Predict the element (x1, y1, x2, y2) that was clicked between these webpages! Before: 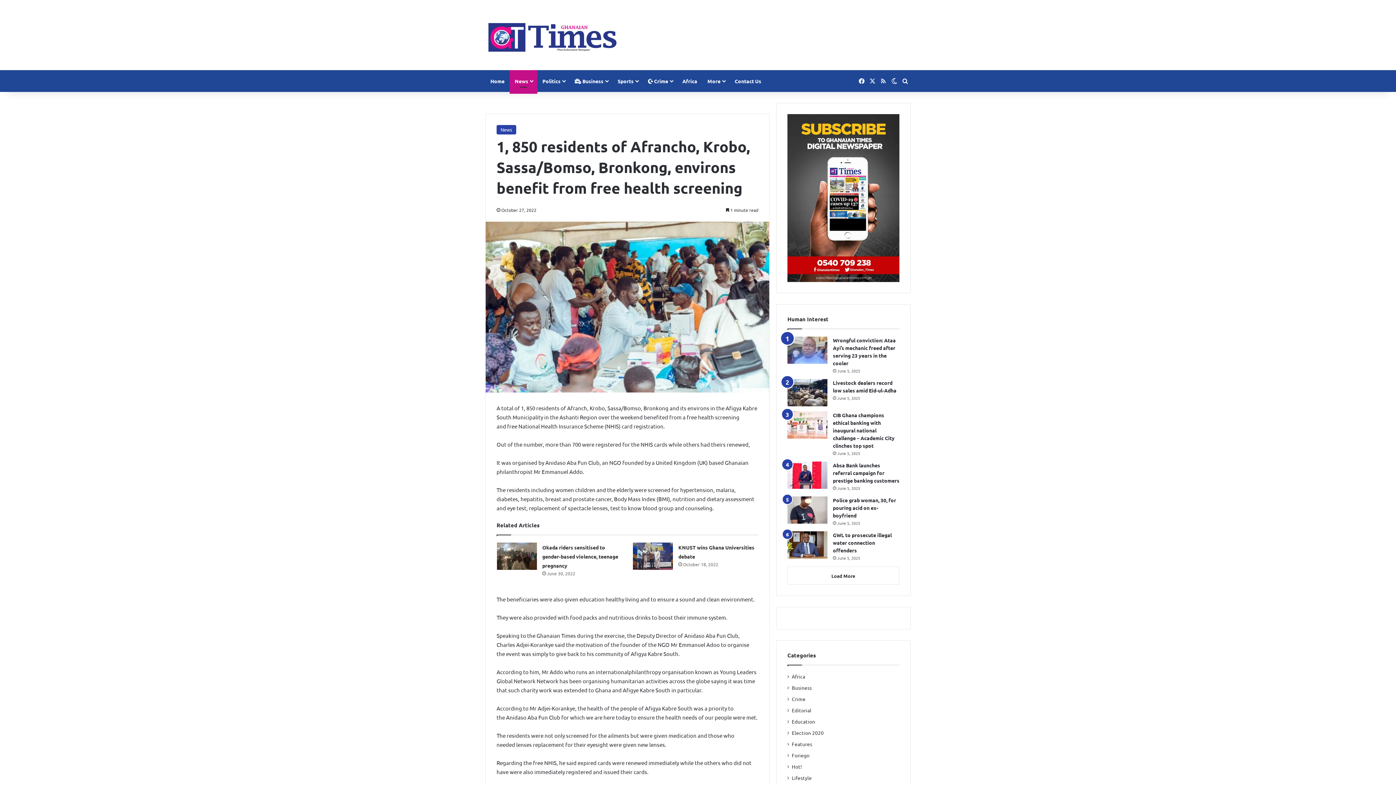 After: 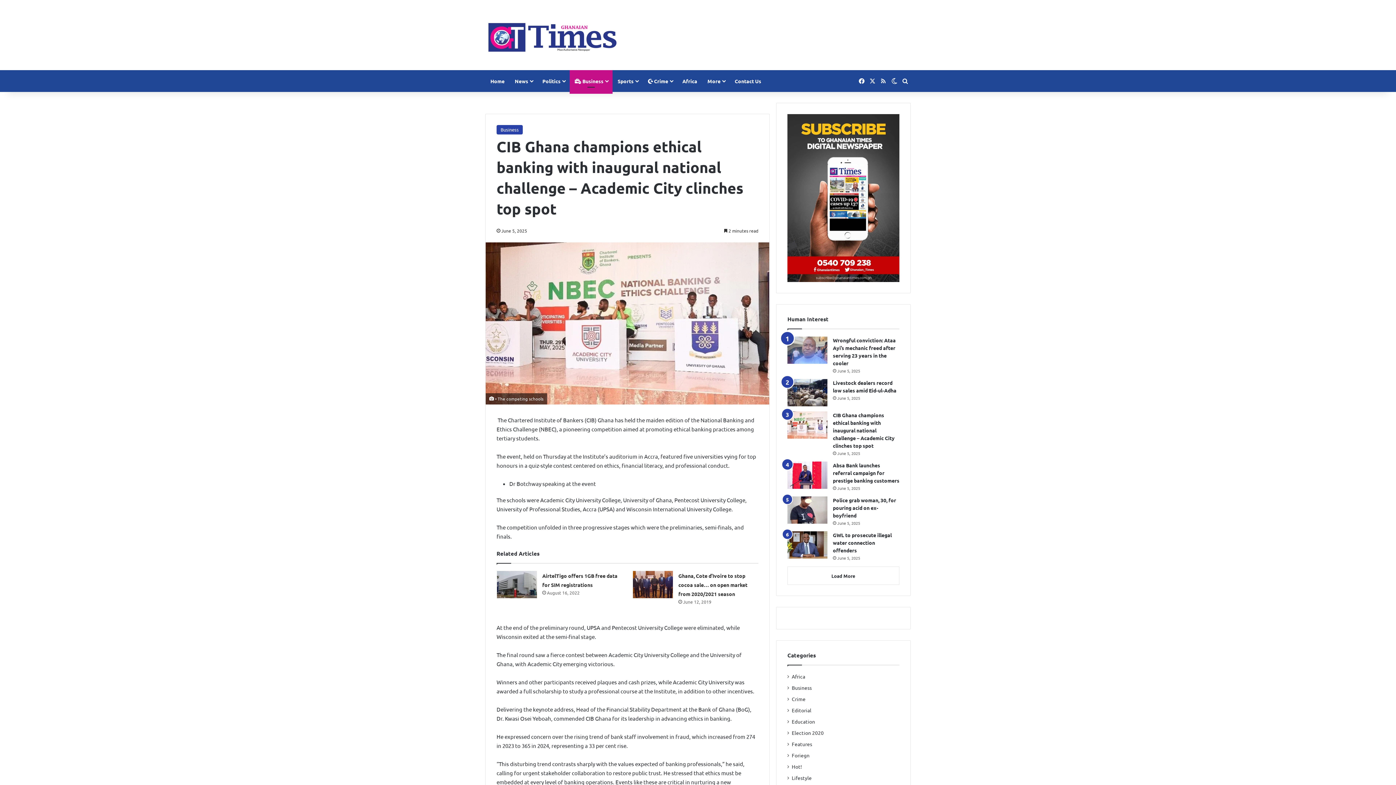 Action: label: CIB Ghana champions ethical banking with inaugural national challenge – Academic City clinches top spot bbox: (787, 411, 827, 438)